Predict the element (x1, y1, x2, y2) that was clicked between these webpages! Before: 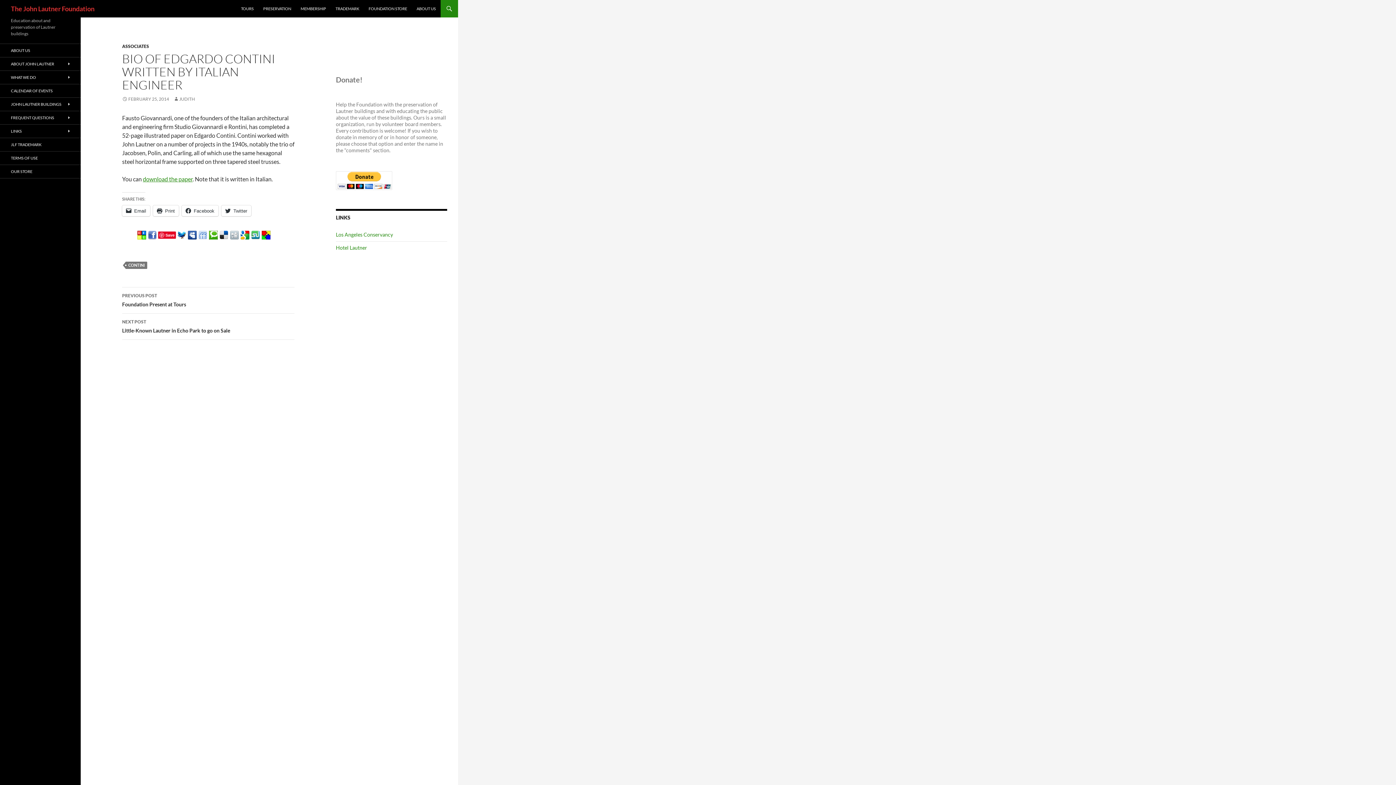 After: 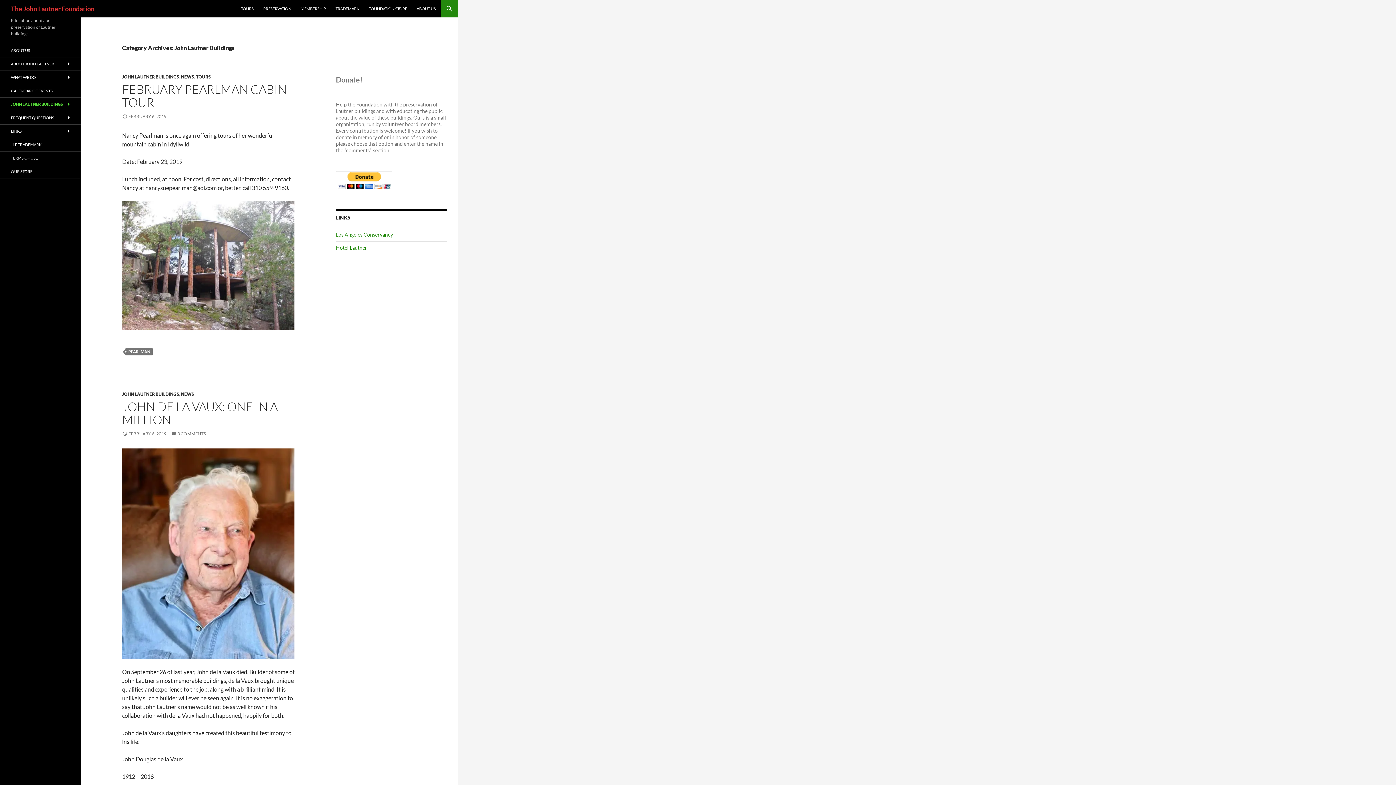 Action: label: JOHN LAUTNER BUILDINGS bbox: (0, 97, 80, 110)